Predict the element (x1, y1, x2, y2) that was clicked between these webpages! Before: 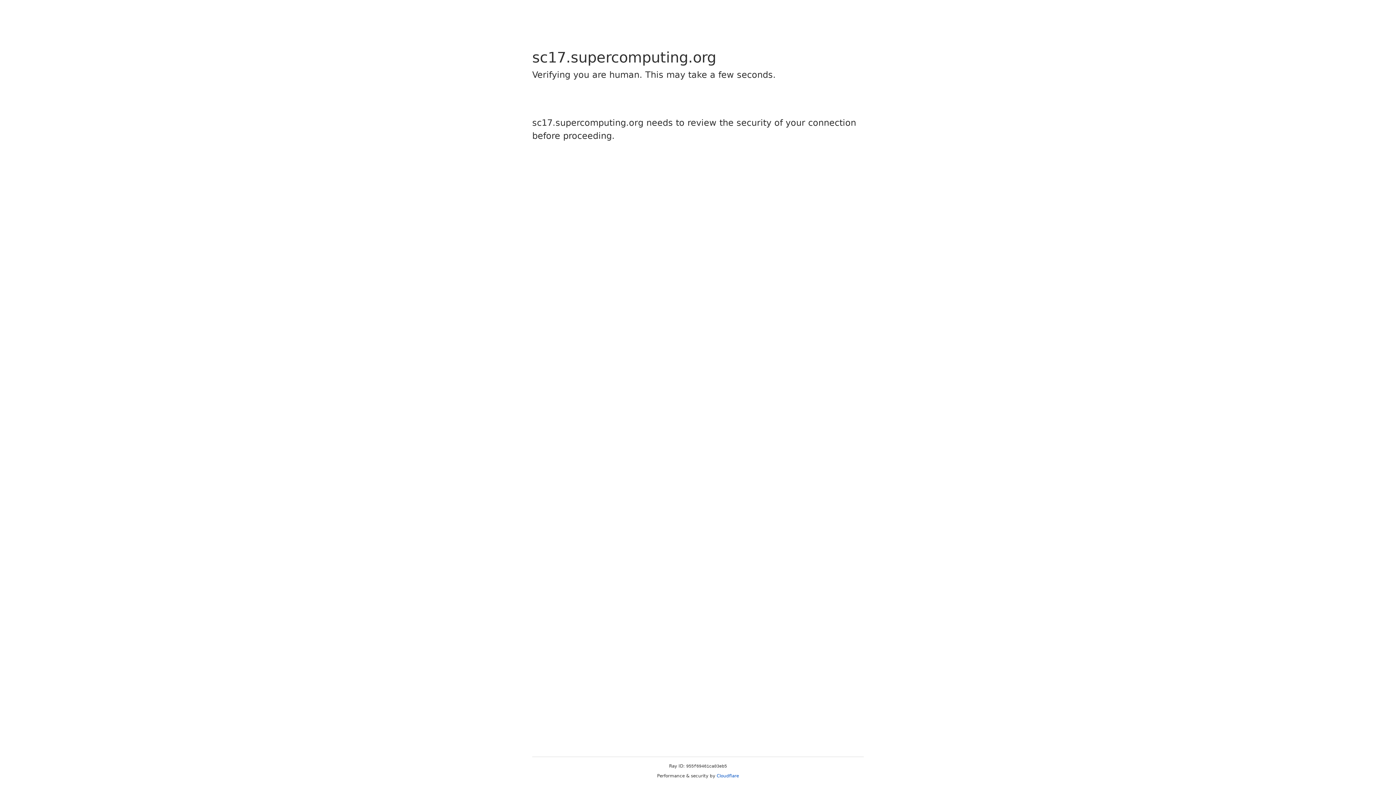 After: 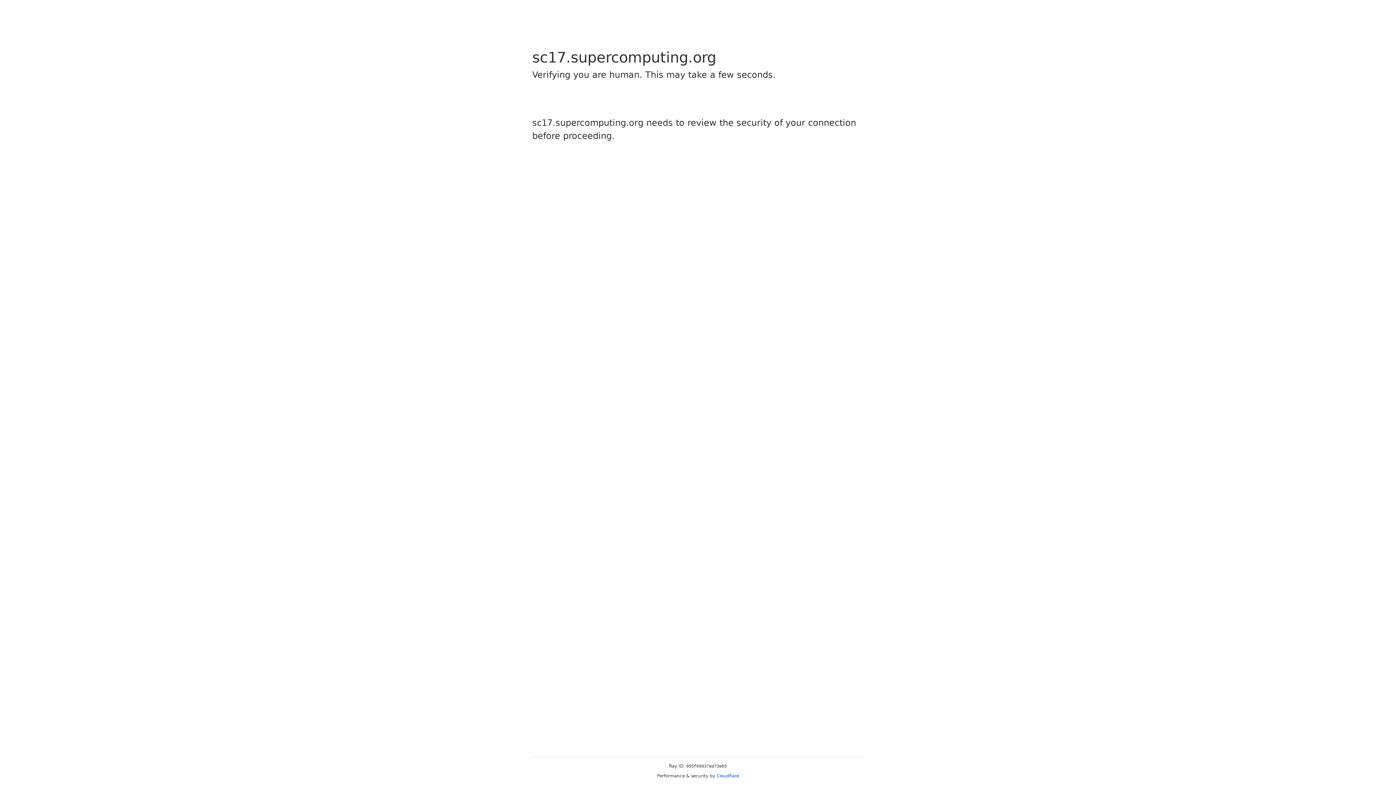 Action: label: Cloudflare bbox: (716, 773, 739, 778)